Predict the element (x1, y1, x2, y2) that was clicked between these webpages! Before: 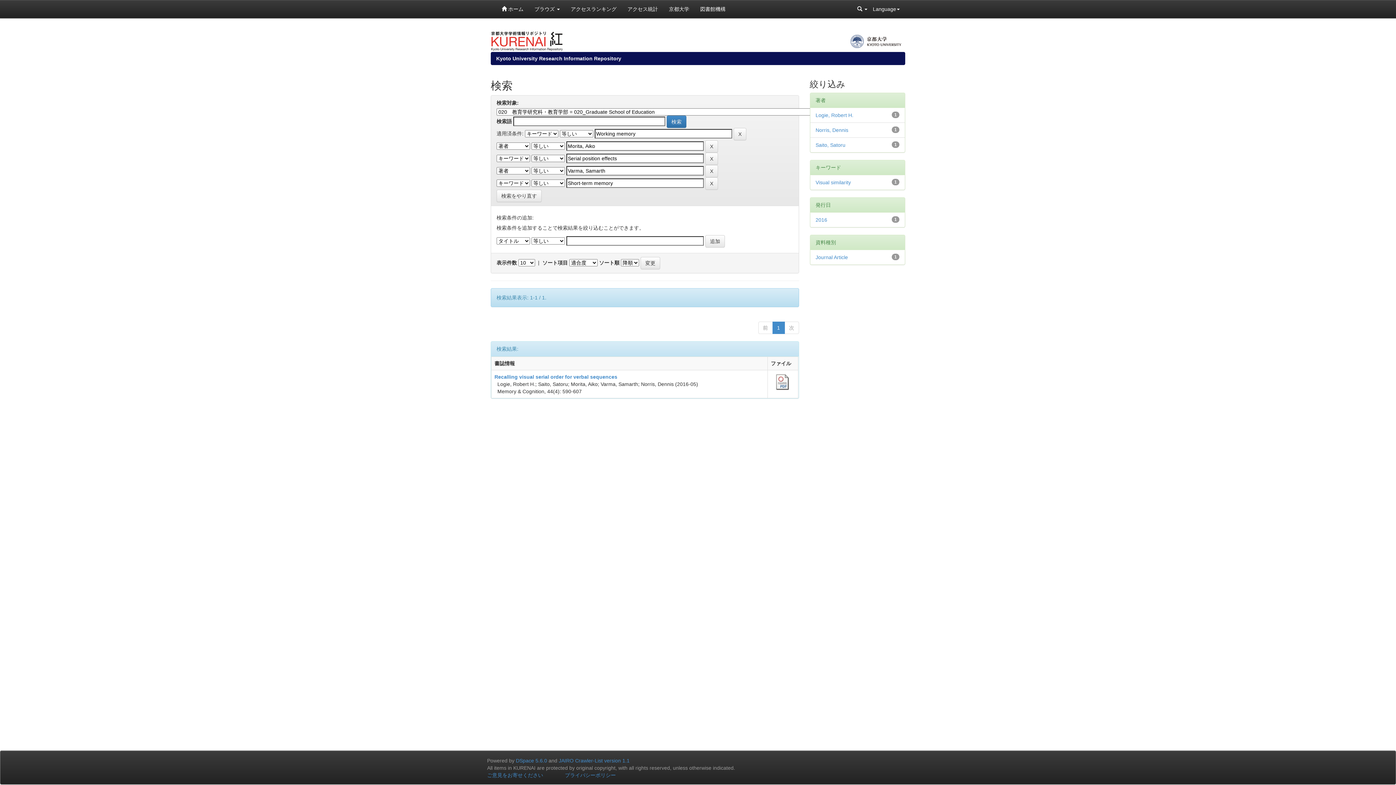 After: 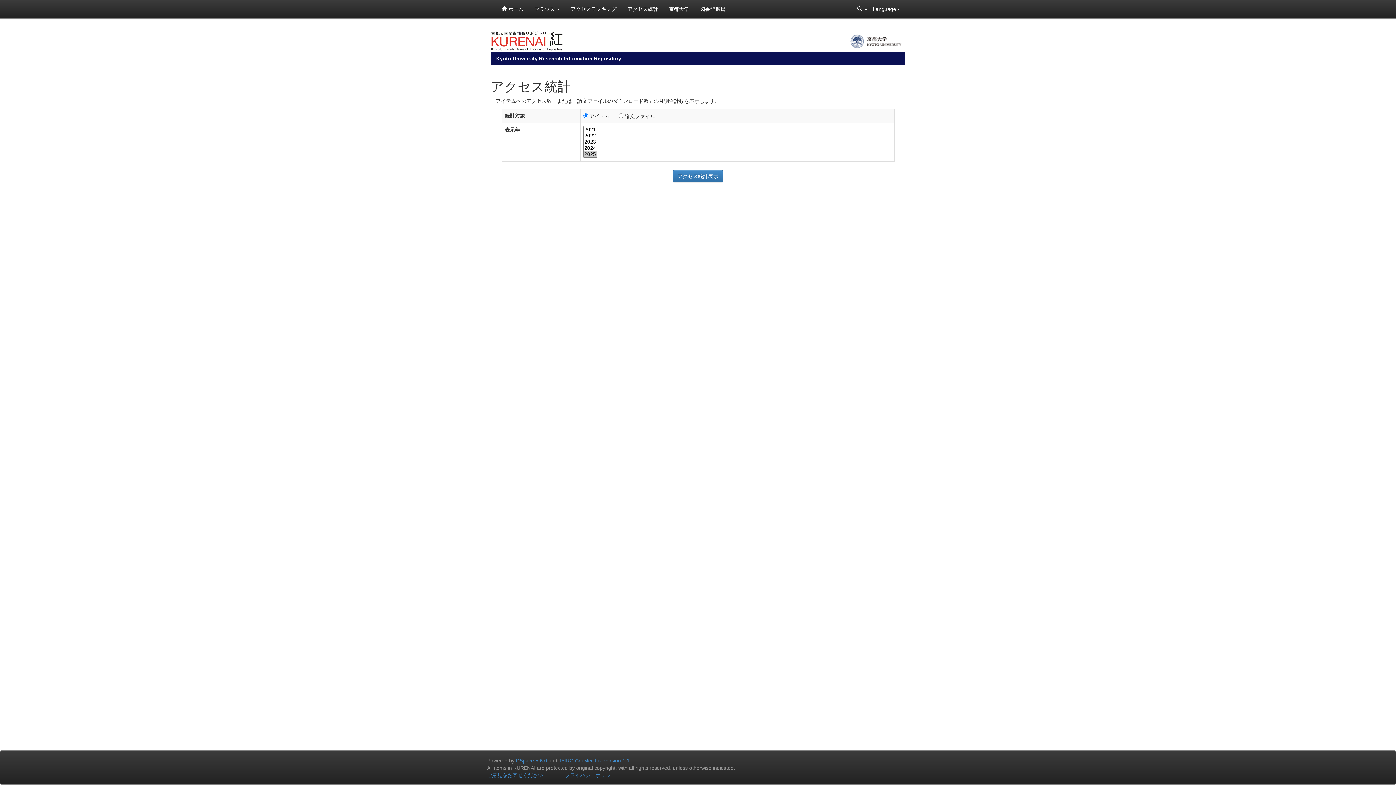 Action: label: アクセス統計 bbox: (622, 0, 663, 18)